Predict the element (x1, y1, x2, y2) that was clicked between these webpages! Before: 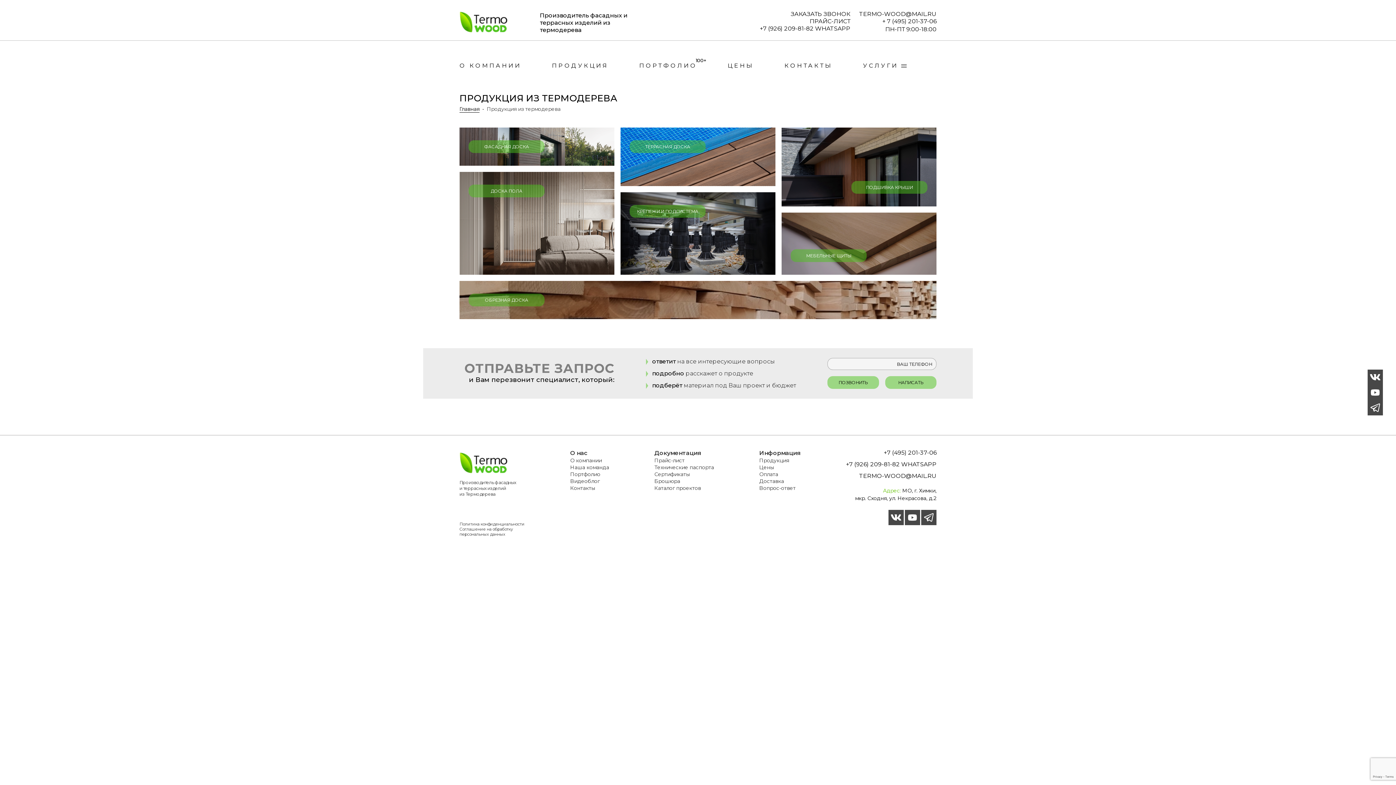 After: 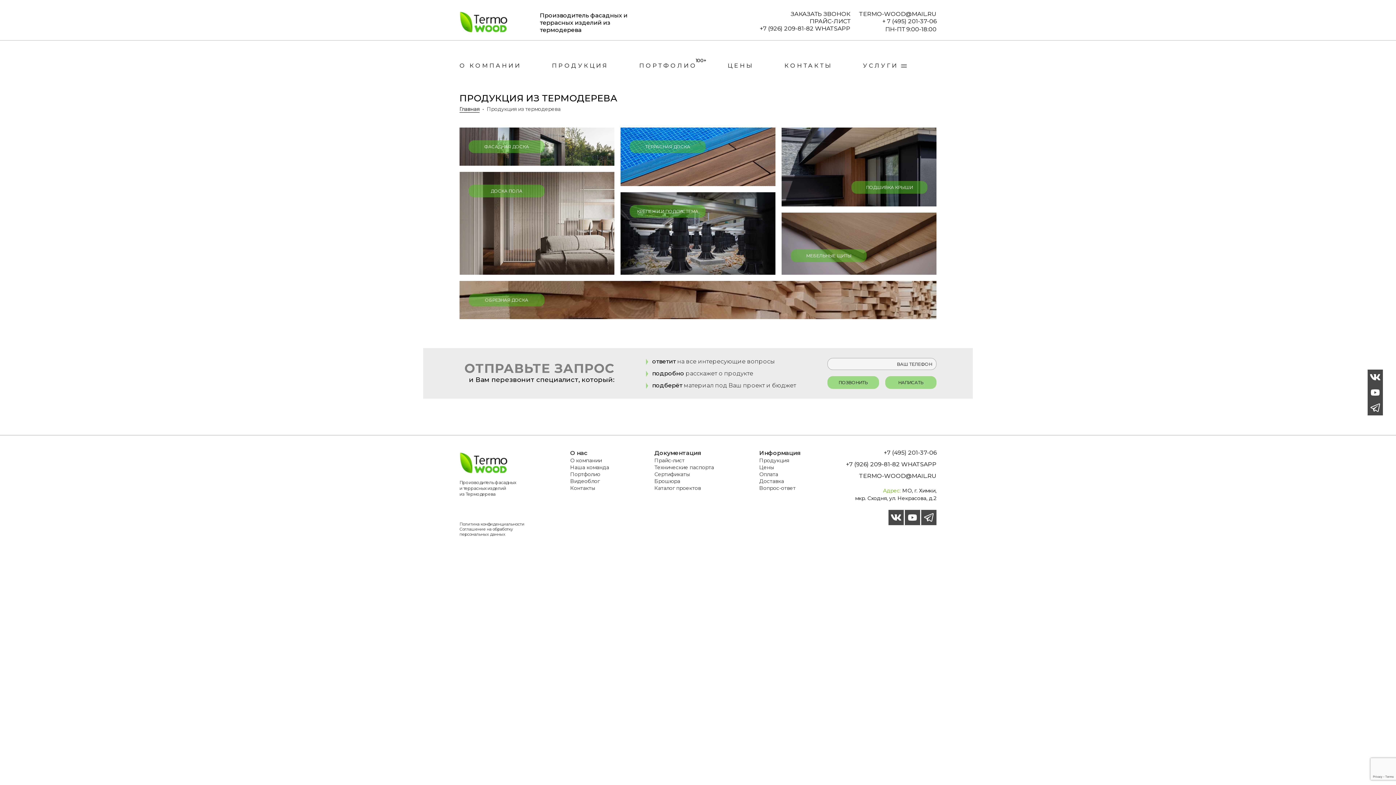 Action: bbox: (759, 457, 800, 464) label: Продукция